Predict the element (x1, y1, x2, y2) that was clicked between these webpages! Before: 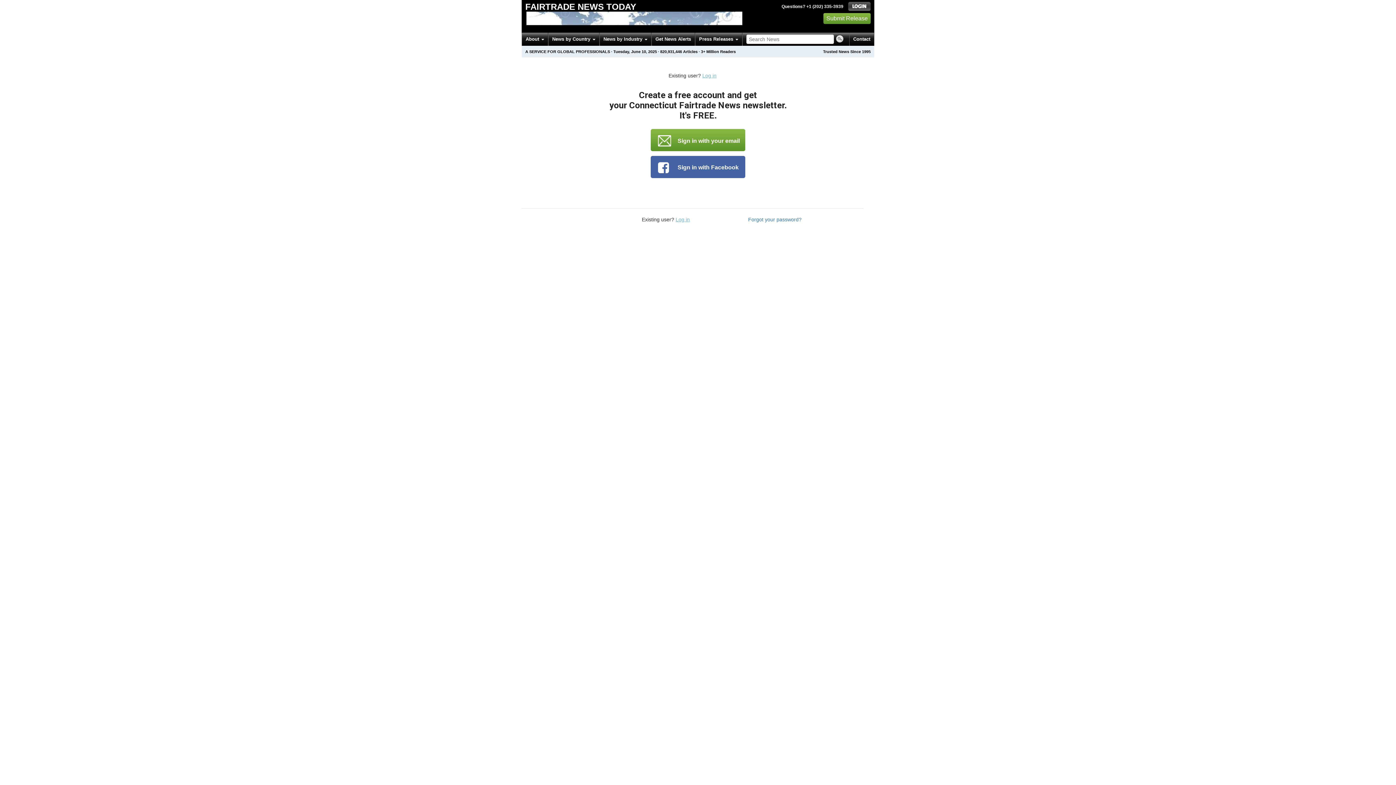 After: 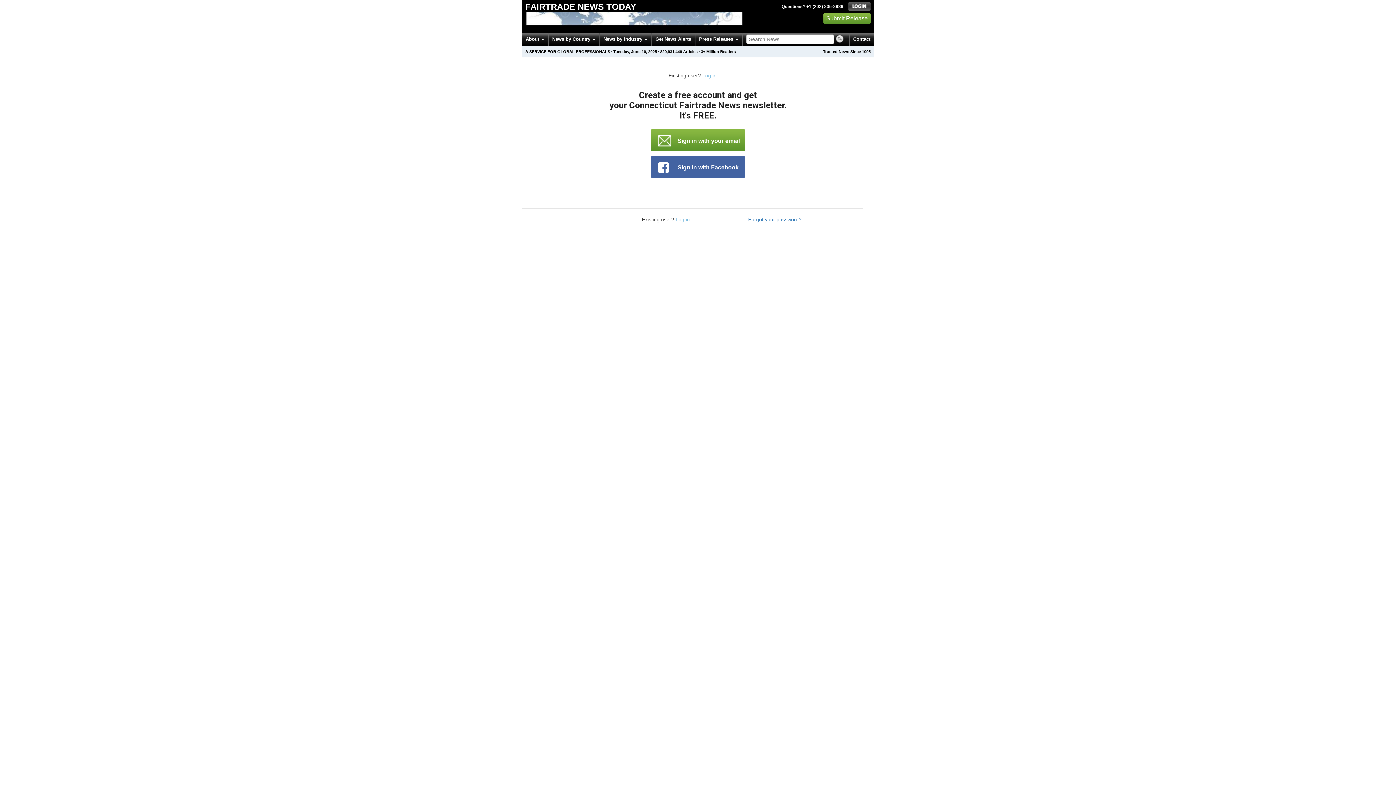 Action: bbox: (823, 13, 870, 23) label: Submit Release